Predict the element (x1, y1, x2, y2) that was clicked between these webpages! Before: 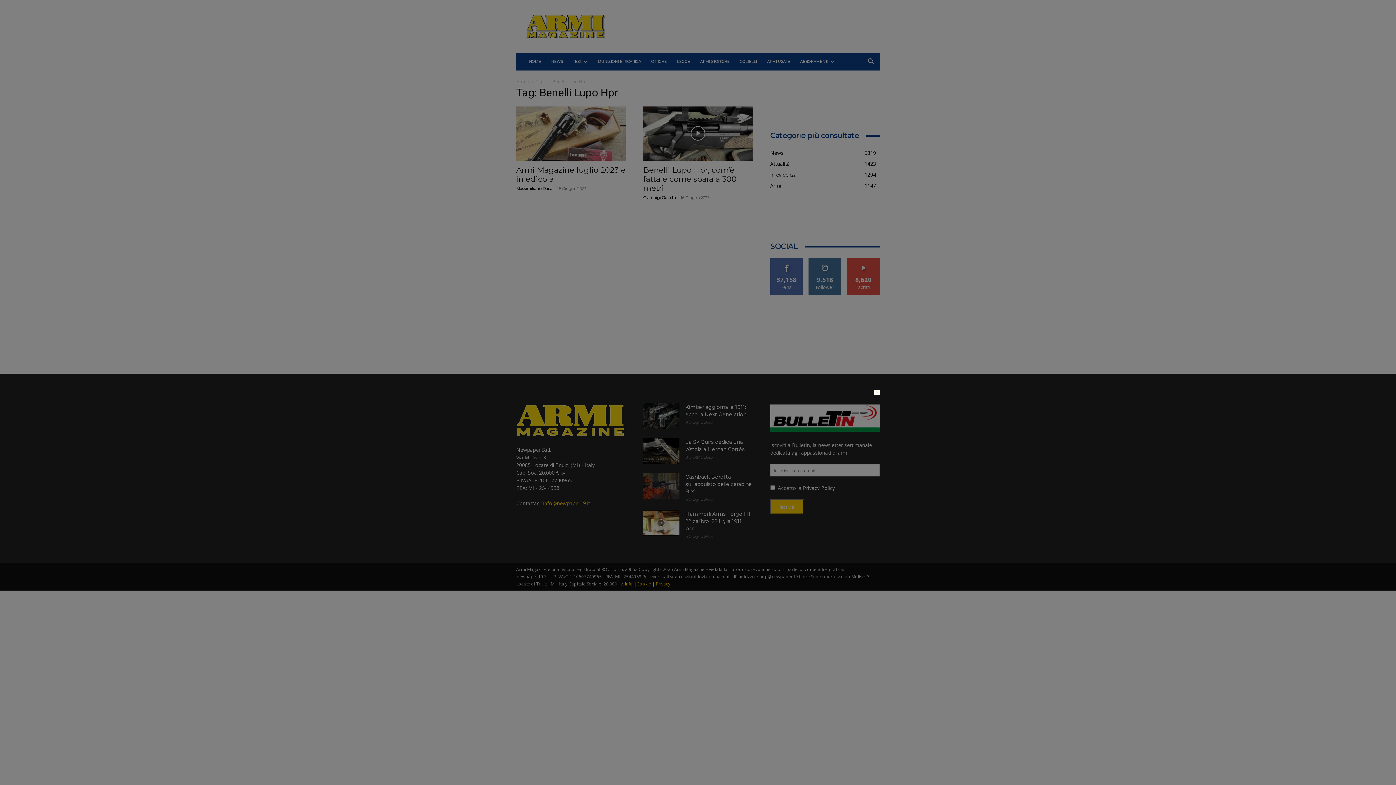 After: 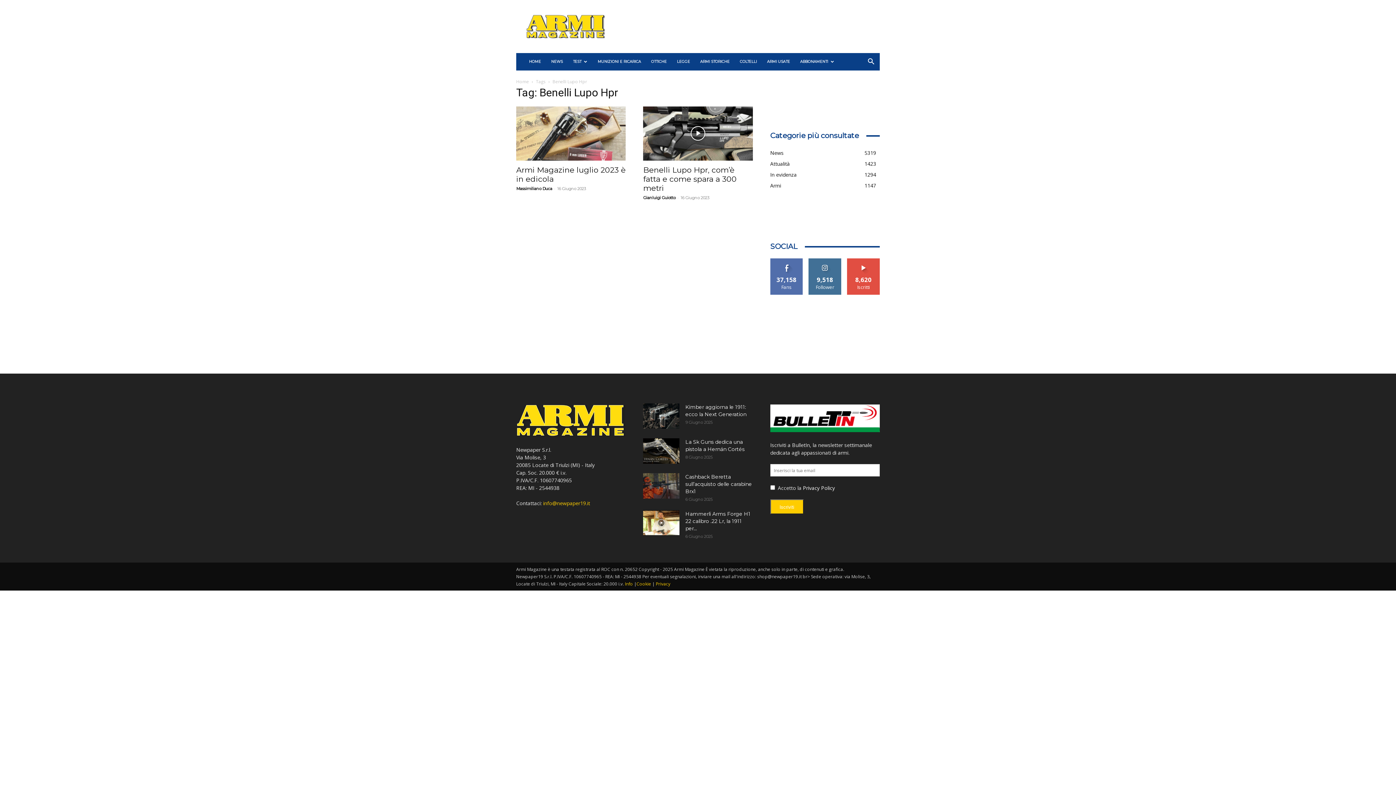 Action: label: × bbox: (874, 390, 880, 395)